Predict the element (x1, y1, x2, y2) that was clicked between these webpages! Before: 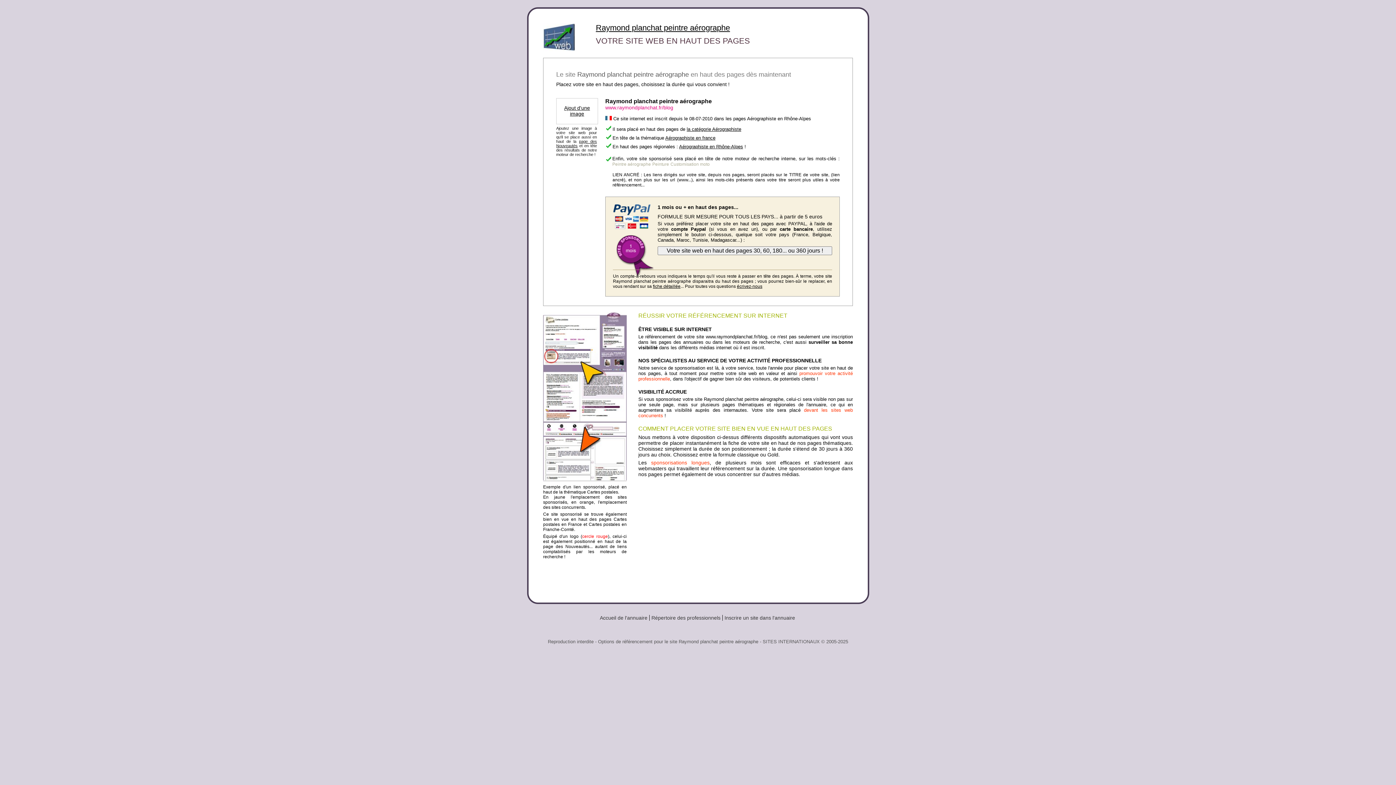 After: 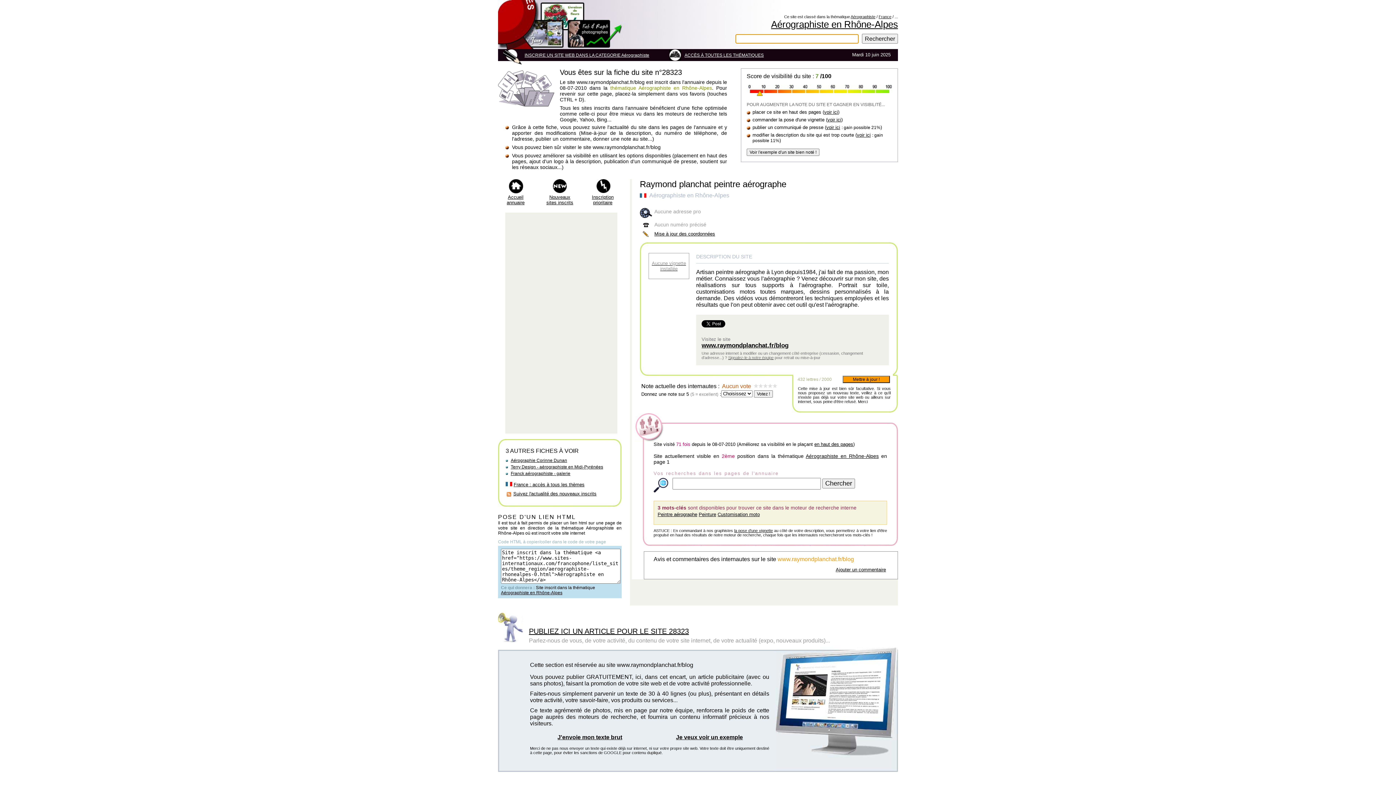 Action: label: fiche détaillée bbox: (653, 284, 680, 289)